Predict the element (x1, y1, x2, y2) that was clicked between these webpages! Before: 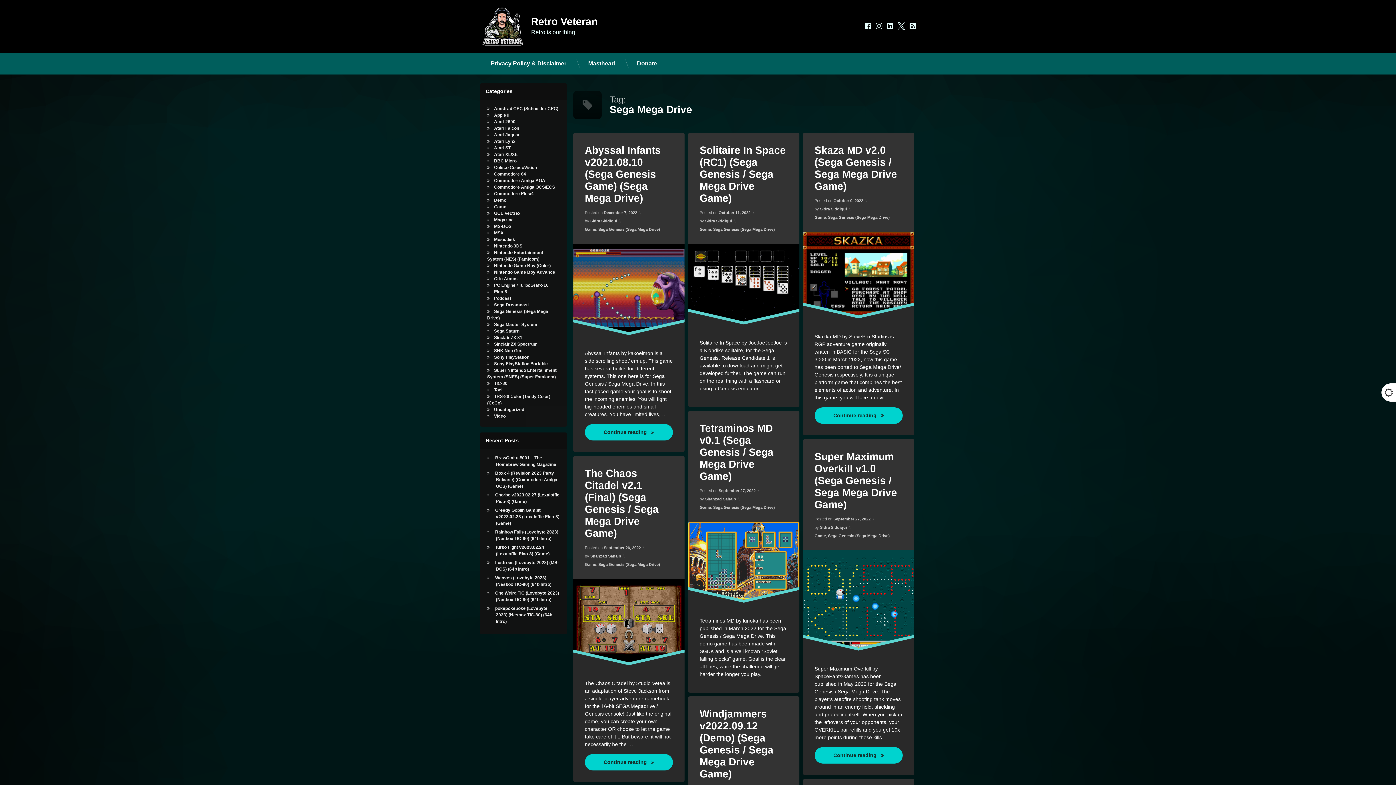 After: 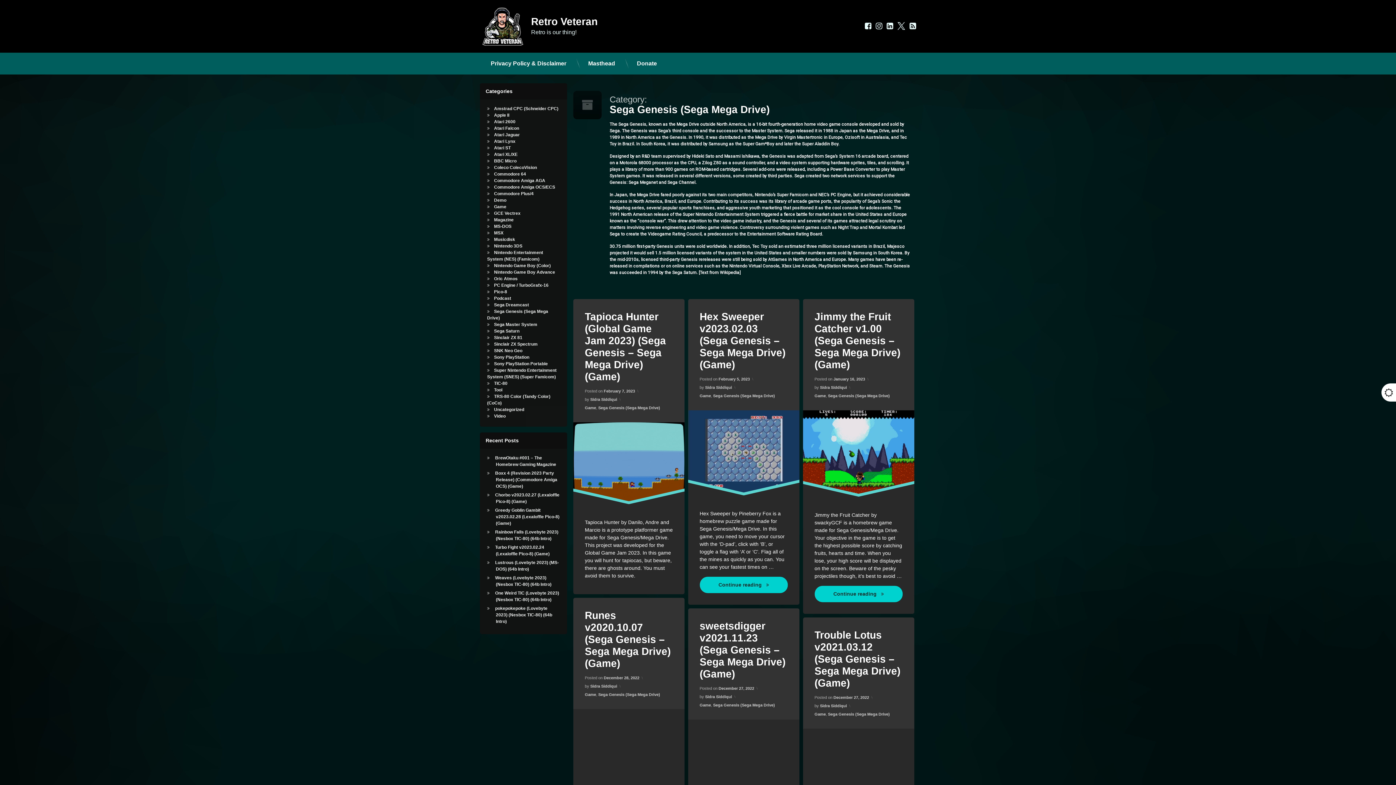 Action: label: Sega Genesis (Sega Mega Drive) bbox: (828, 533, 890, 538)